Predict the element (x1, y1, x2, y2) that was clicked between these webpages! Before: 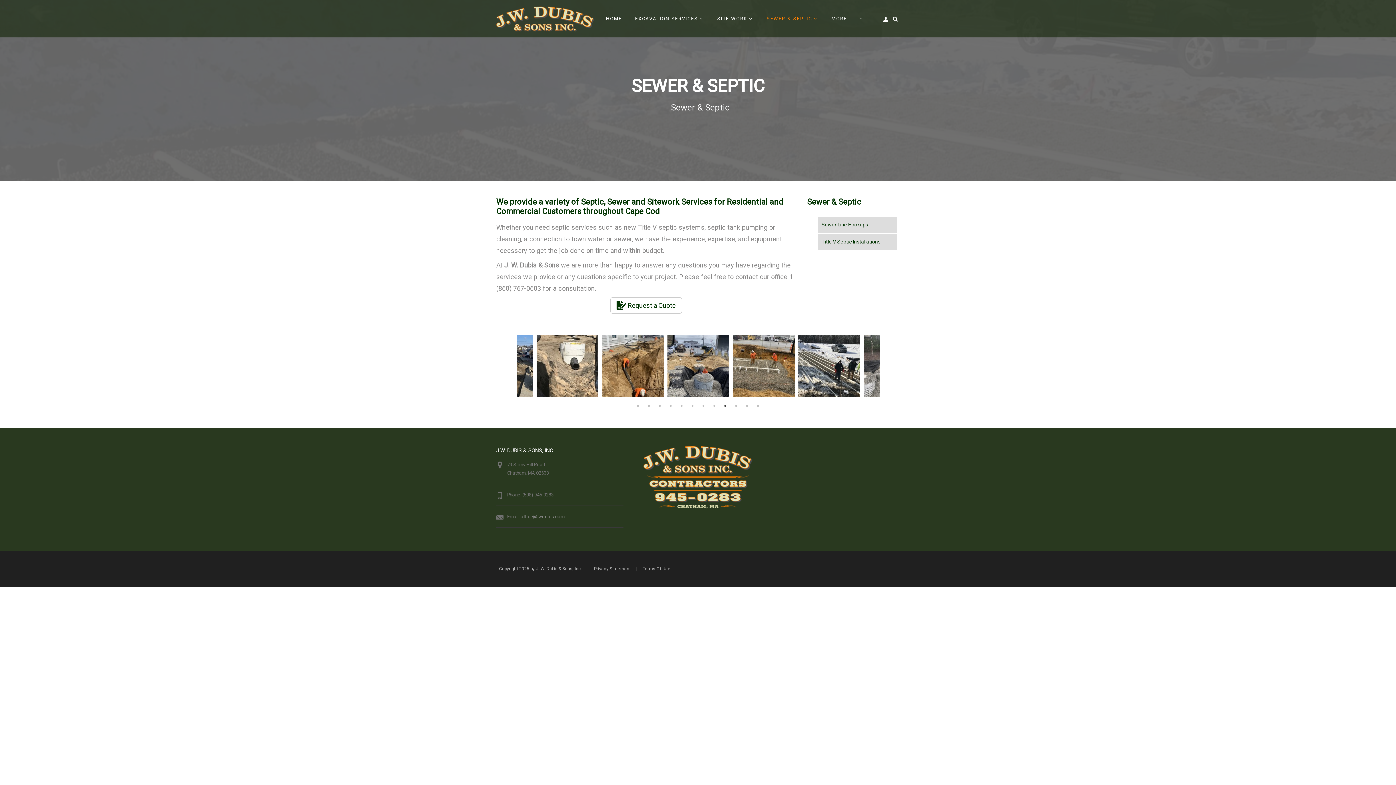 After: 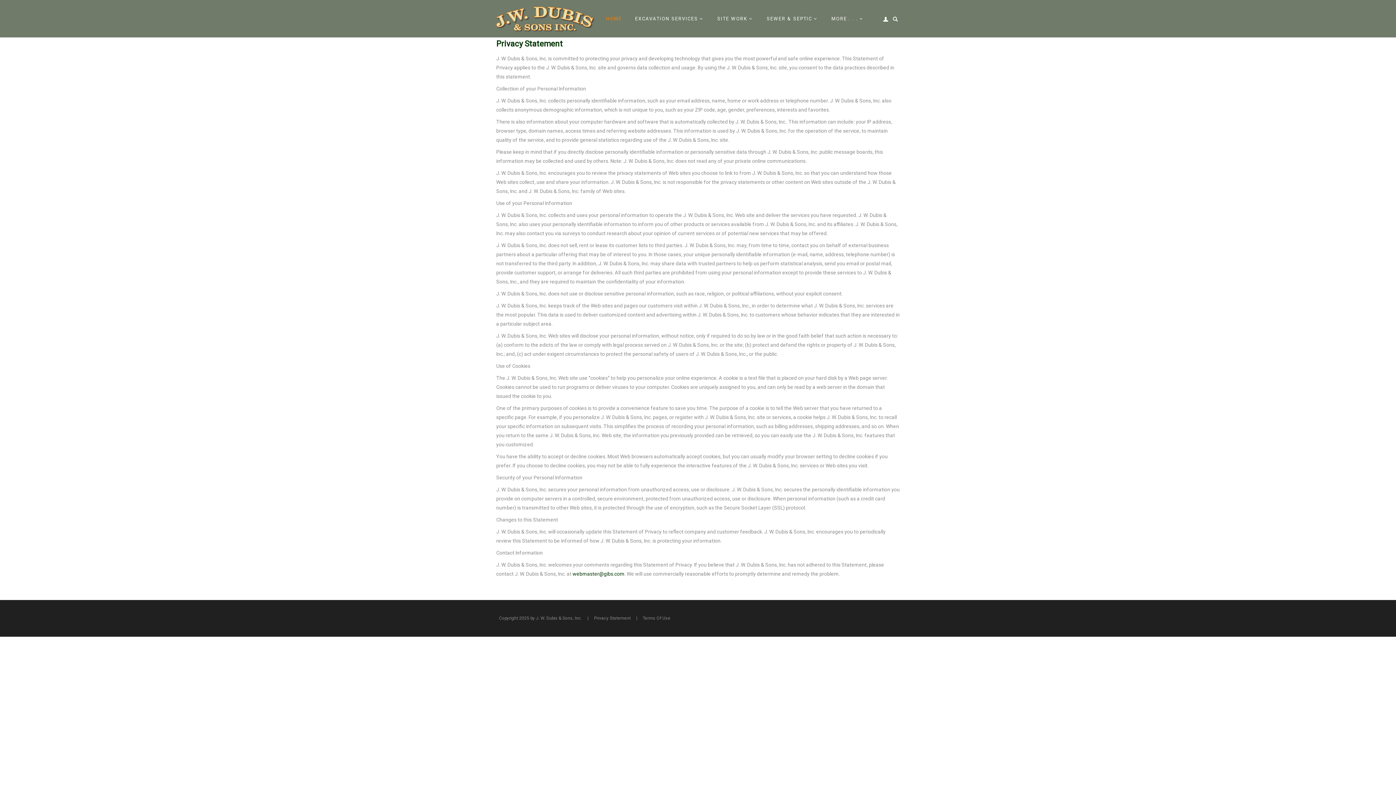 Action: bbox: (594, 566, 630, 571) label: Privacy Statement